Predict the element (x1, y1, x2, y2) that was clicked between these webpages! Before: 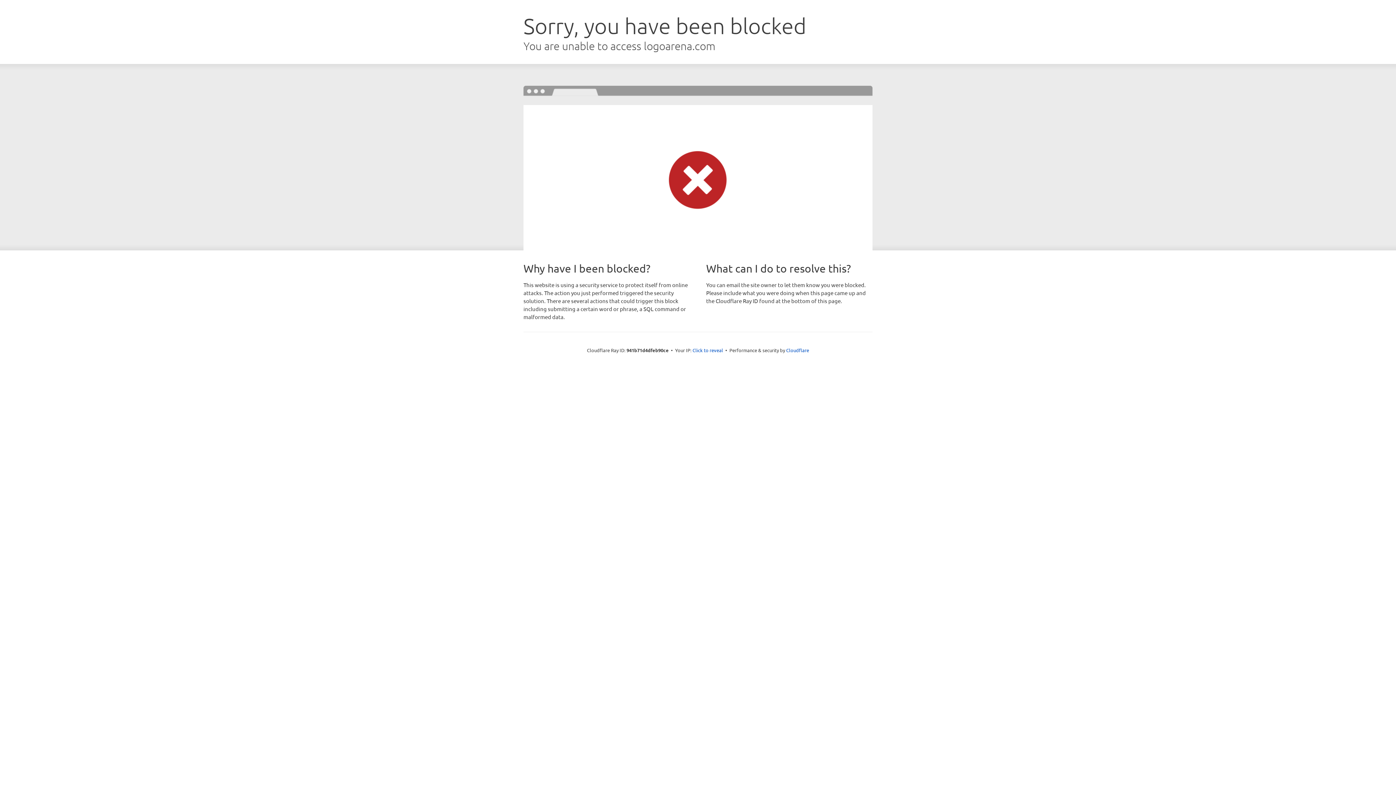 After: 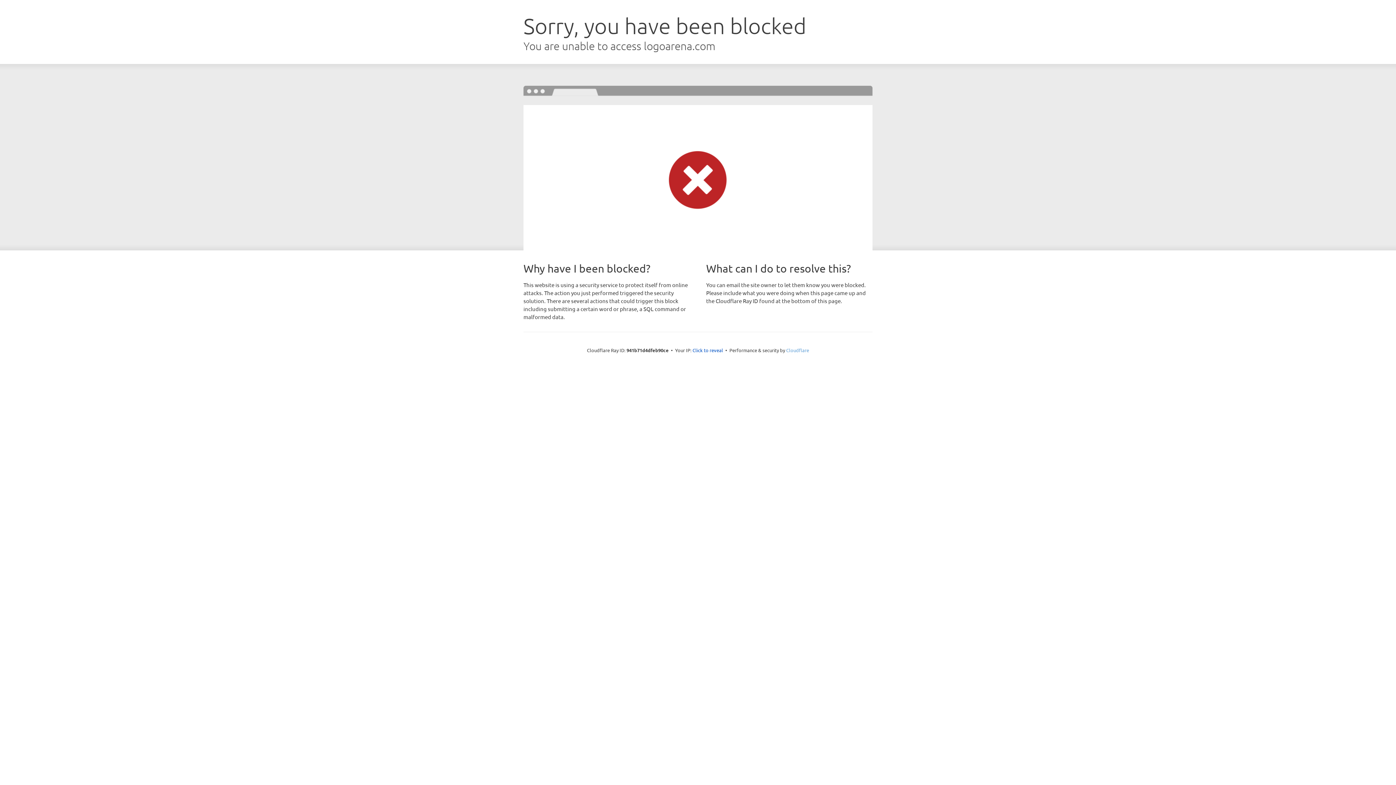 Action: label: Cloudflare bbox: (786, 347, 809, 353)